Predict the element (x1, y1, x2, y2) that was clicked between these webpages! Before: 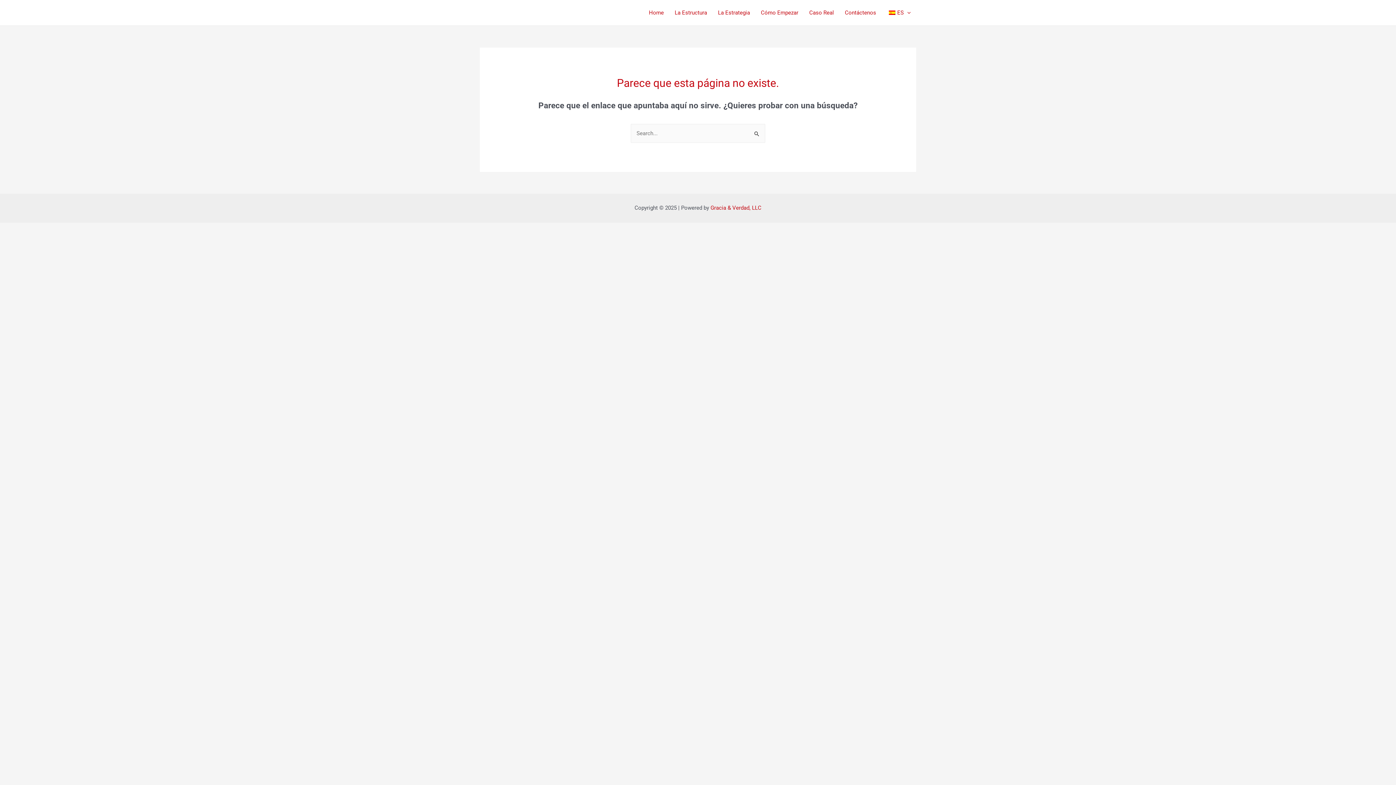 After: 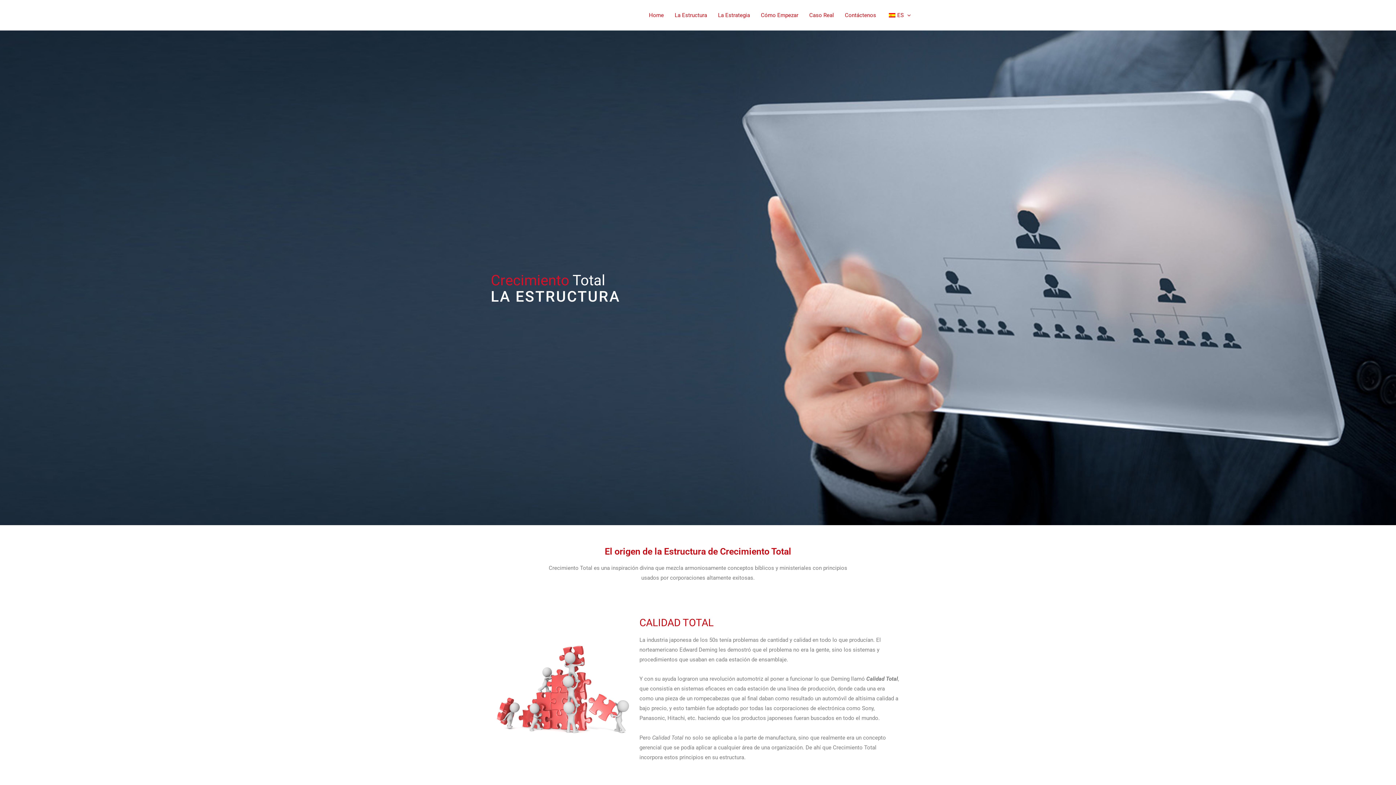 Action: label: La Estructura bbox: (669, 0, 712, 25)